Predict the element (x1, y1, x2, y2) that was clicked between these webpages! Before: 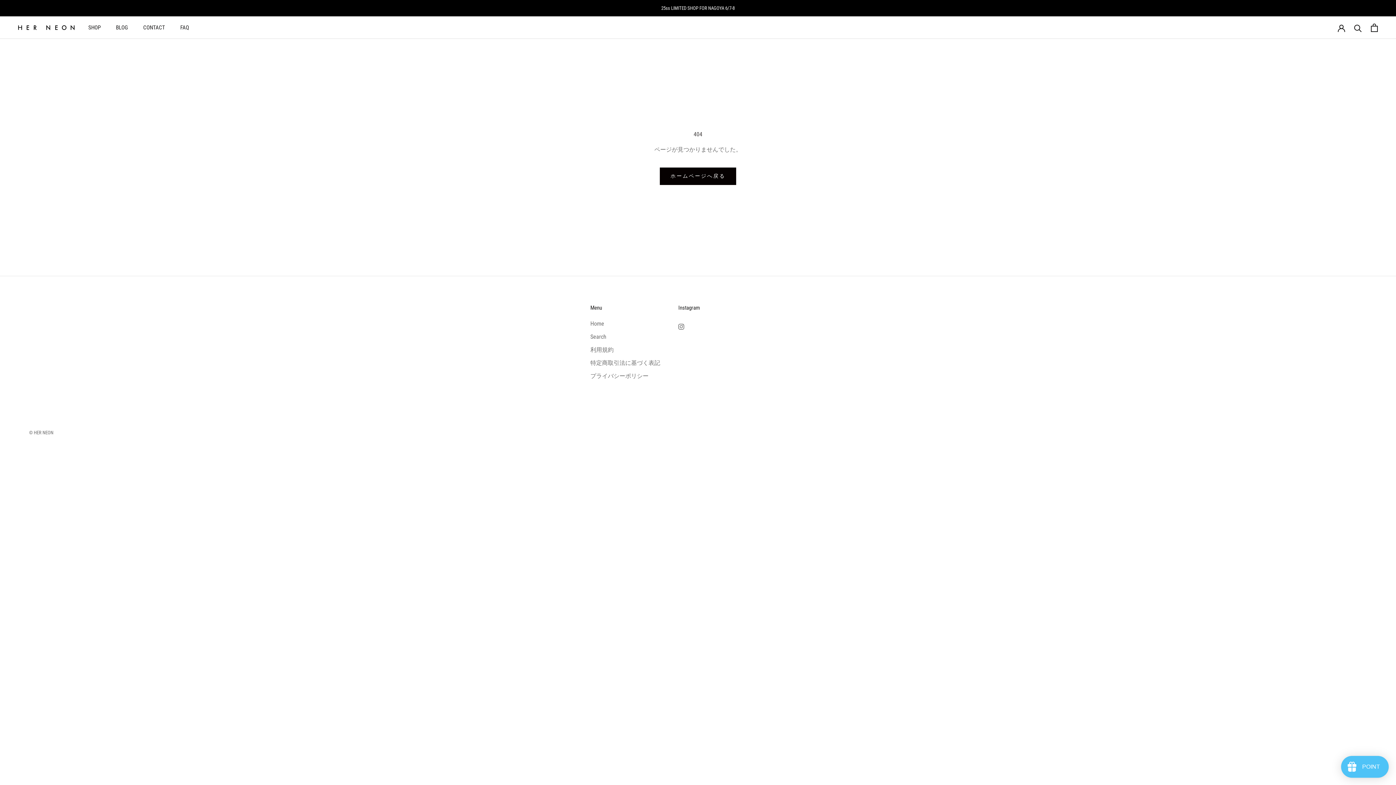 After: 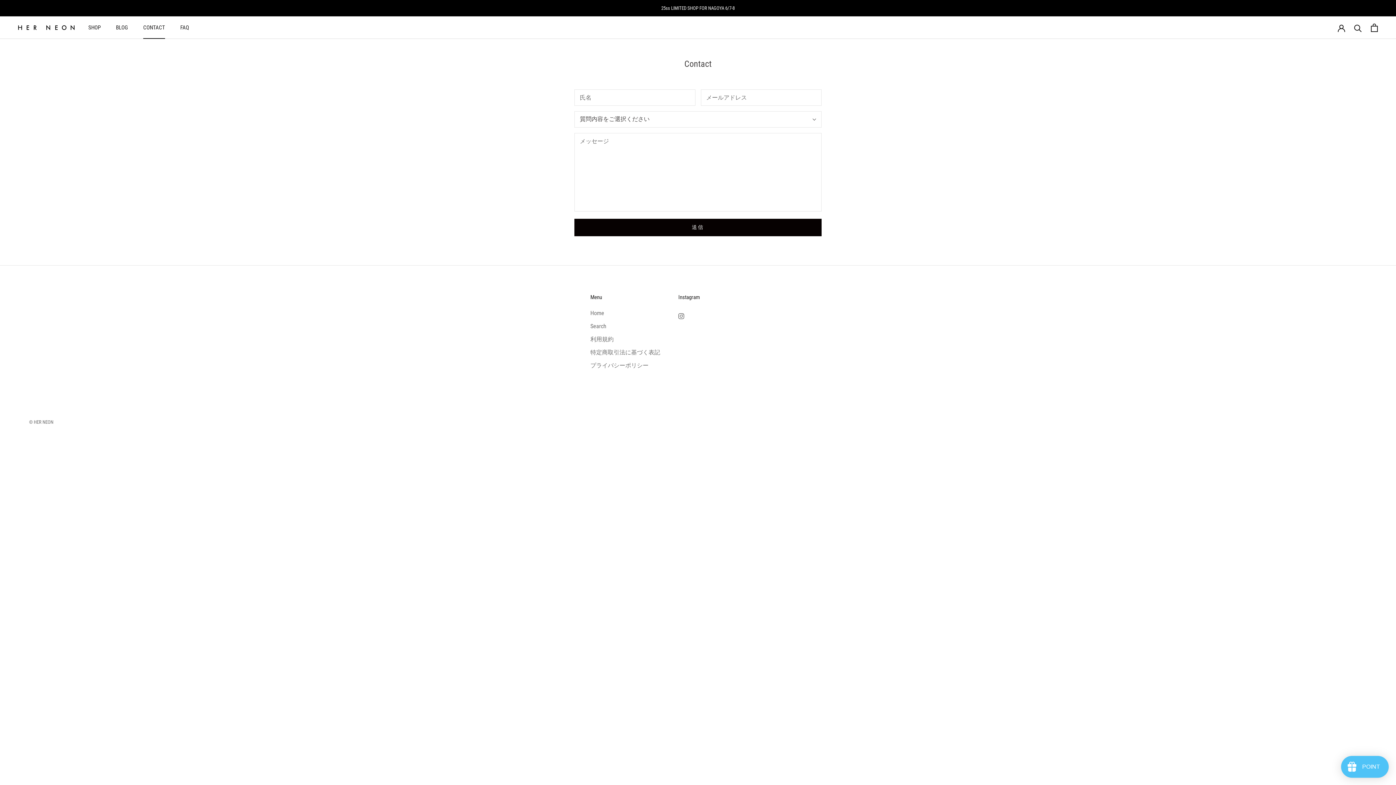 Action: bbox: (143, 24, 165, 30) label: CONTACT
CONTACT